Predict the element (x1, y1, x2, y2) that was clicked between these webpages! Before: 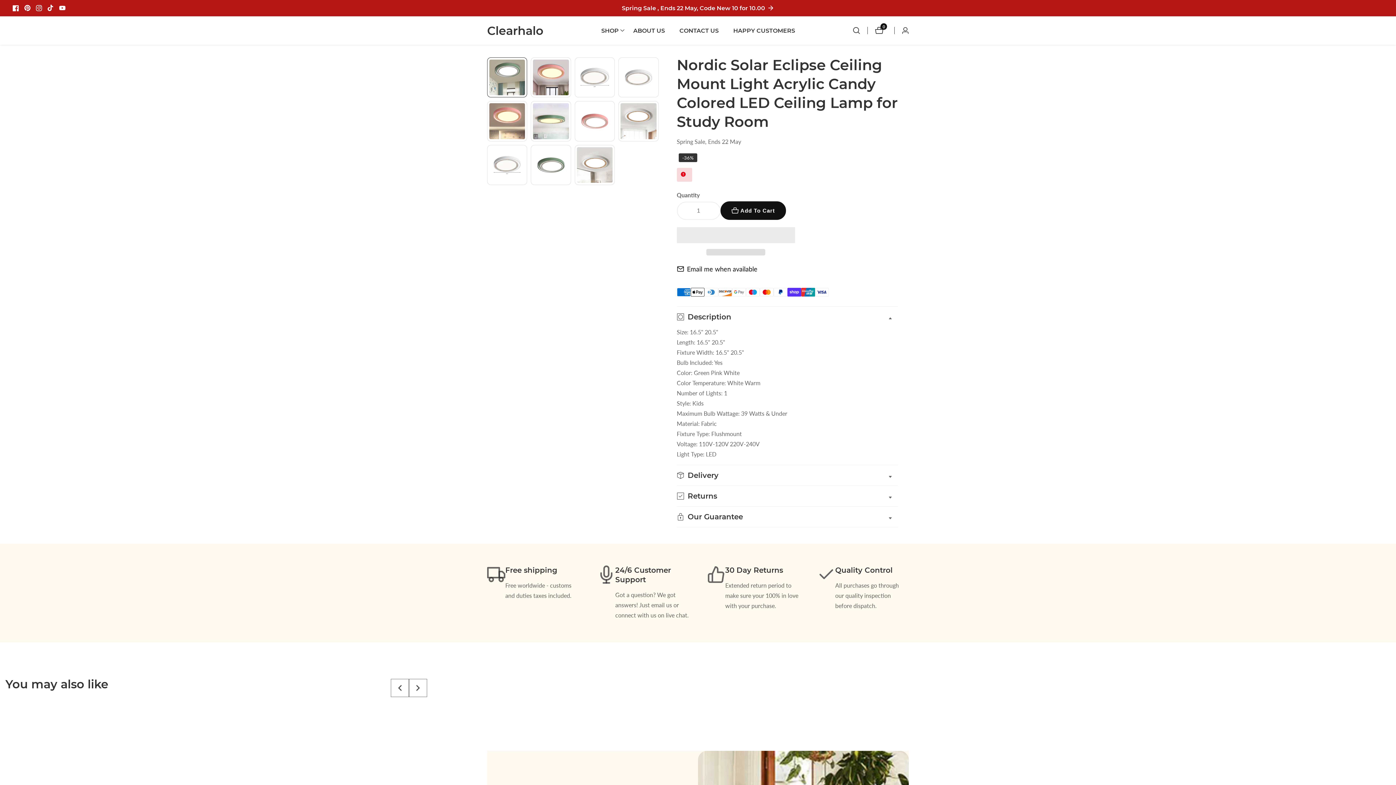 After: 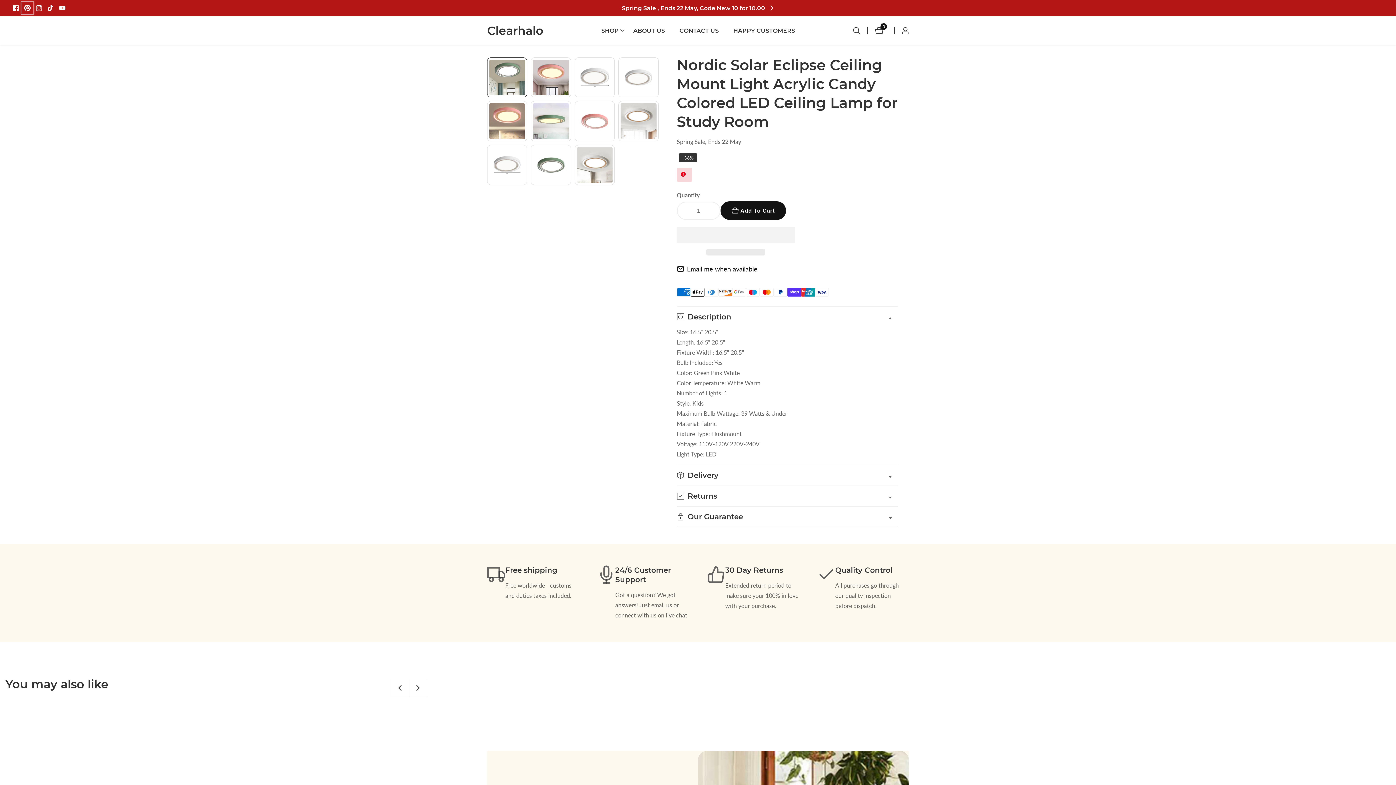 Action: label: Pinterest bbox: (22, 2, 32, 13)